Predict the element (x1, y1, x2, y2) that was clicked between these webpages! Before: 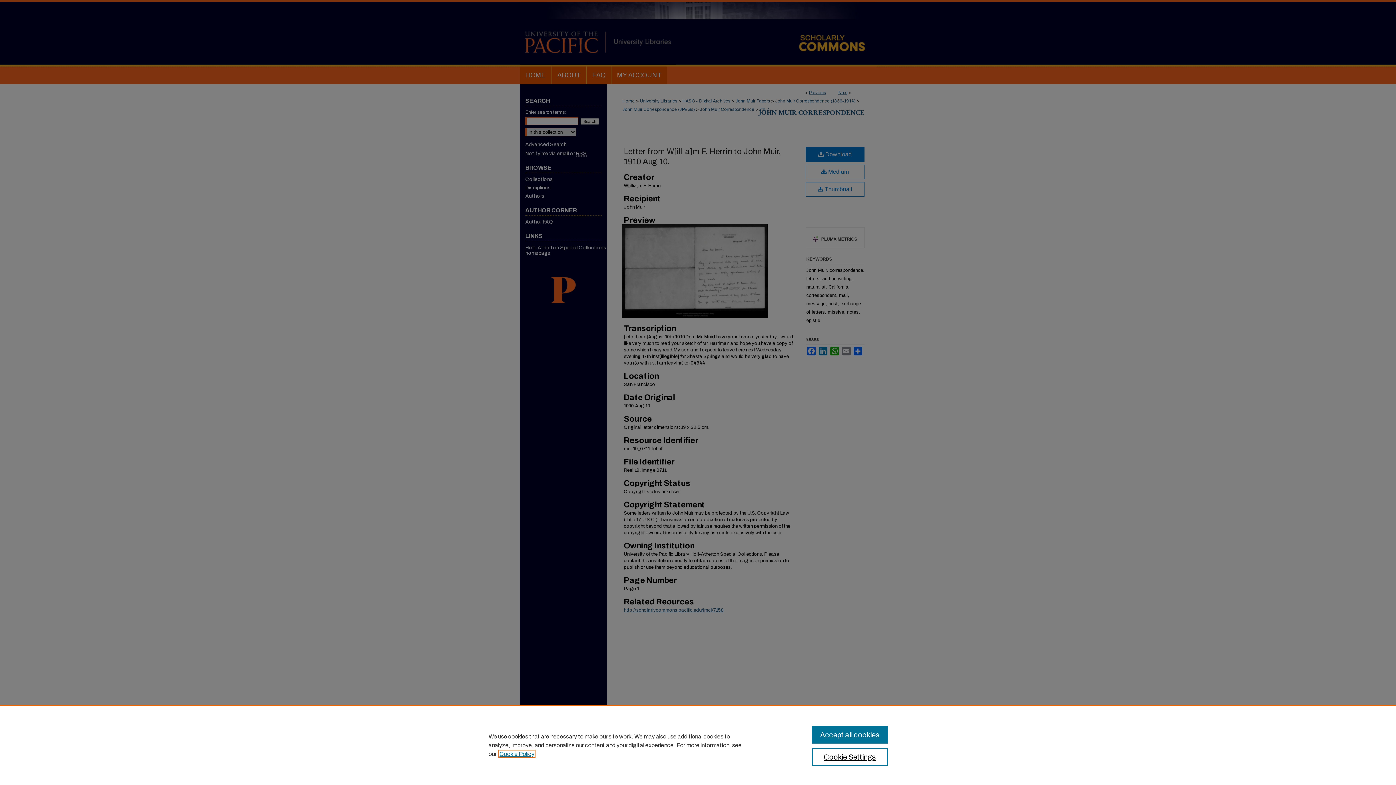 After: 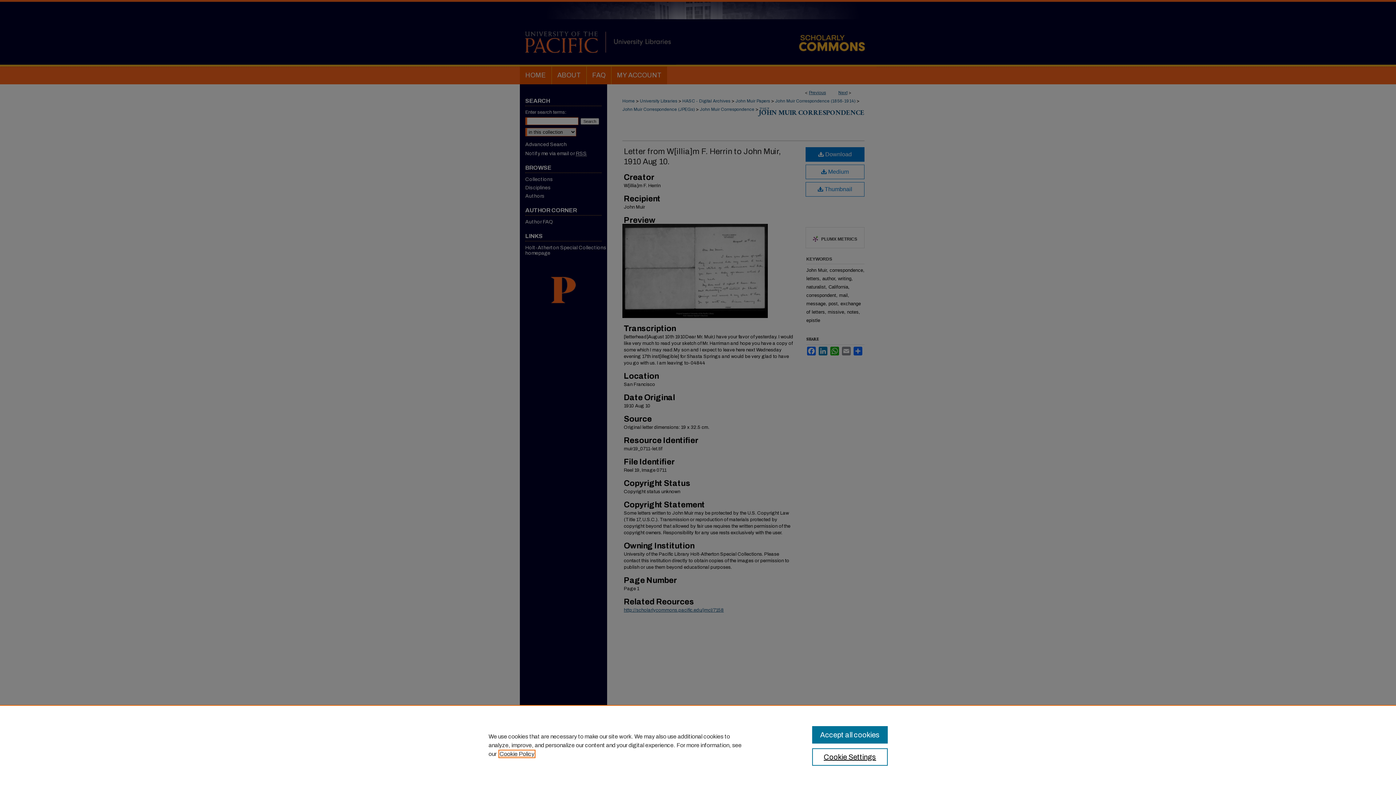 Action: label: , opens in a new tab bbox: (499, 751, 534, 757)